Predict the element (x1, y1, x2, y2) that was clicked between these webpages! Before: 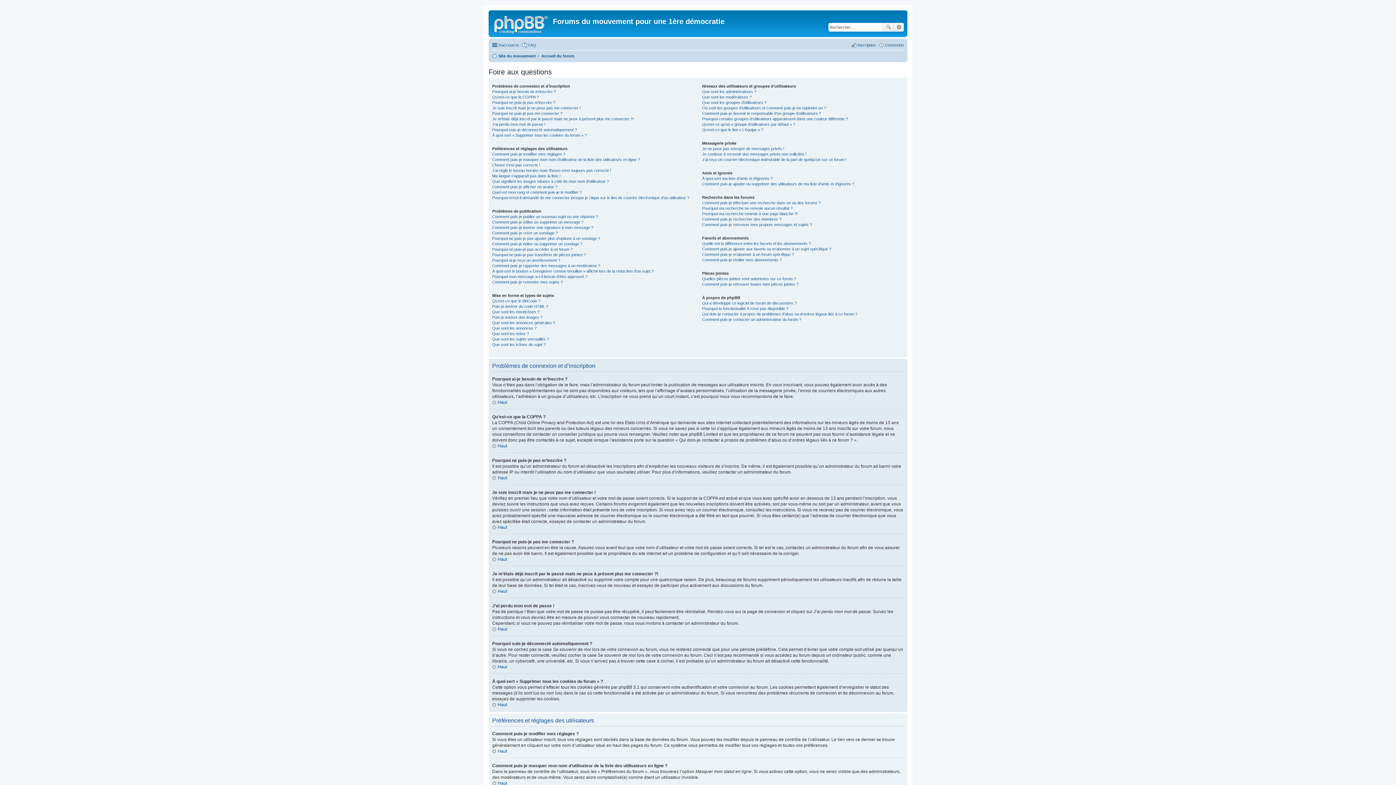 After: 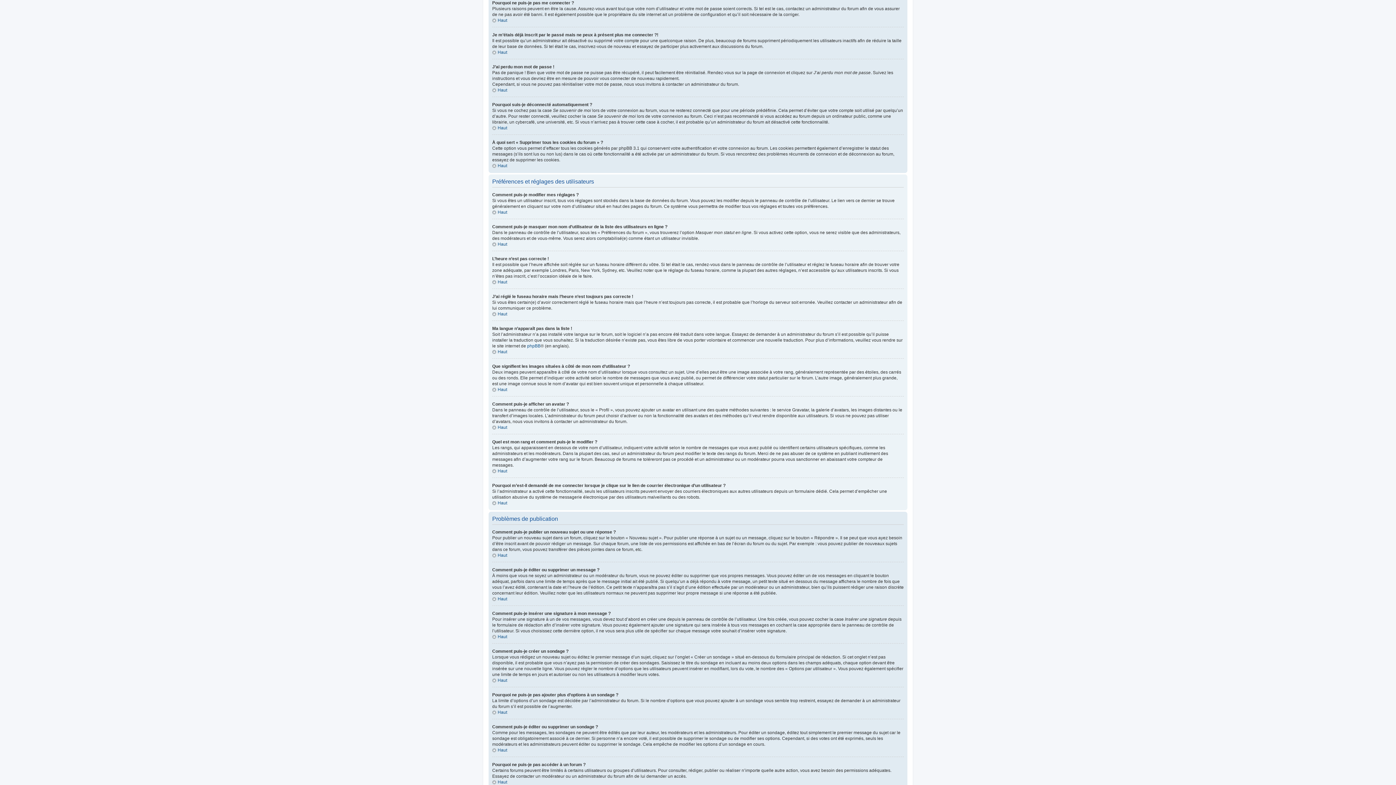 Action: label: Pourquoi ne puis-je pas me connecter ? bbox: (492, 111, 562, 115)